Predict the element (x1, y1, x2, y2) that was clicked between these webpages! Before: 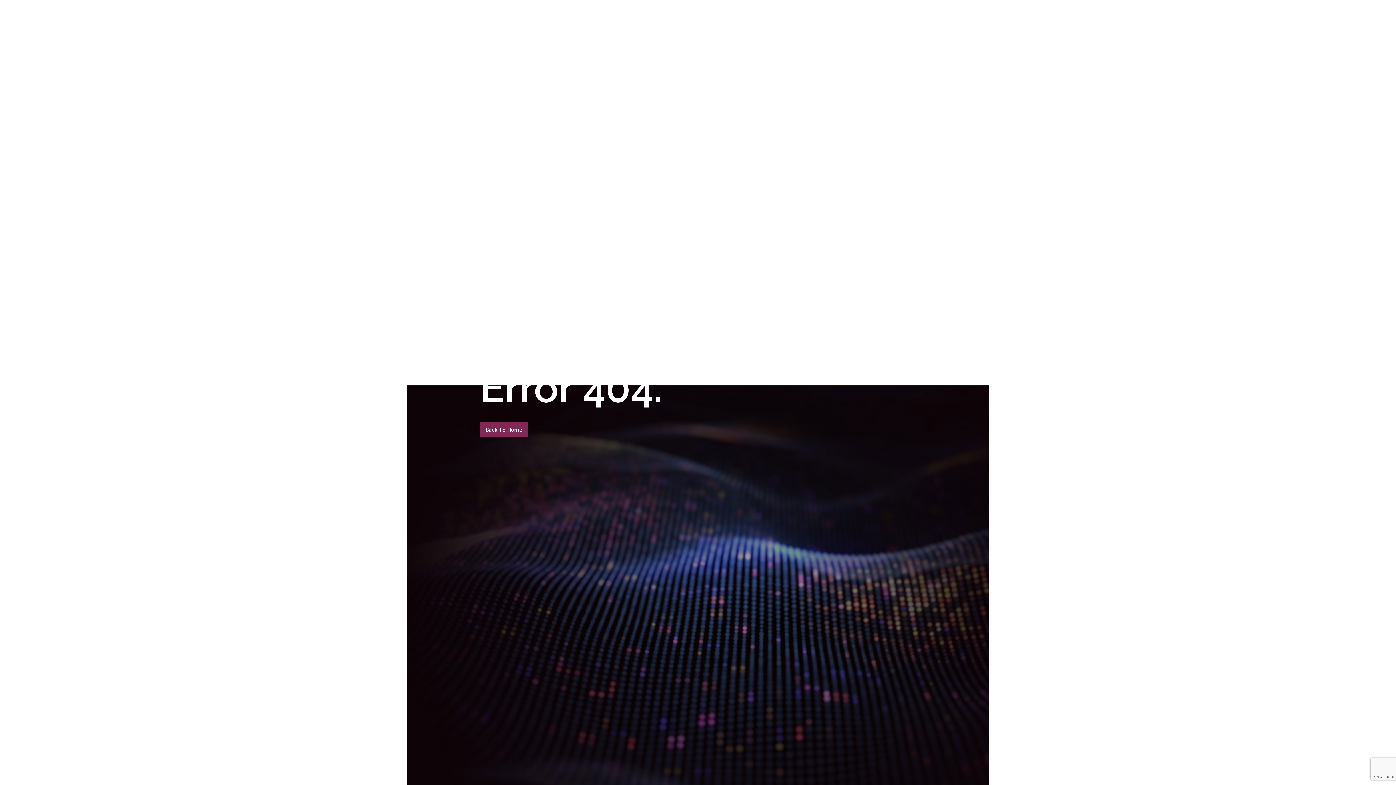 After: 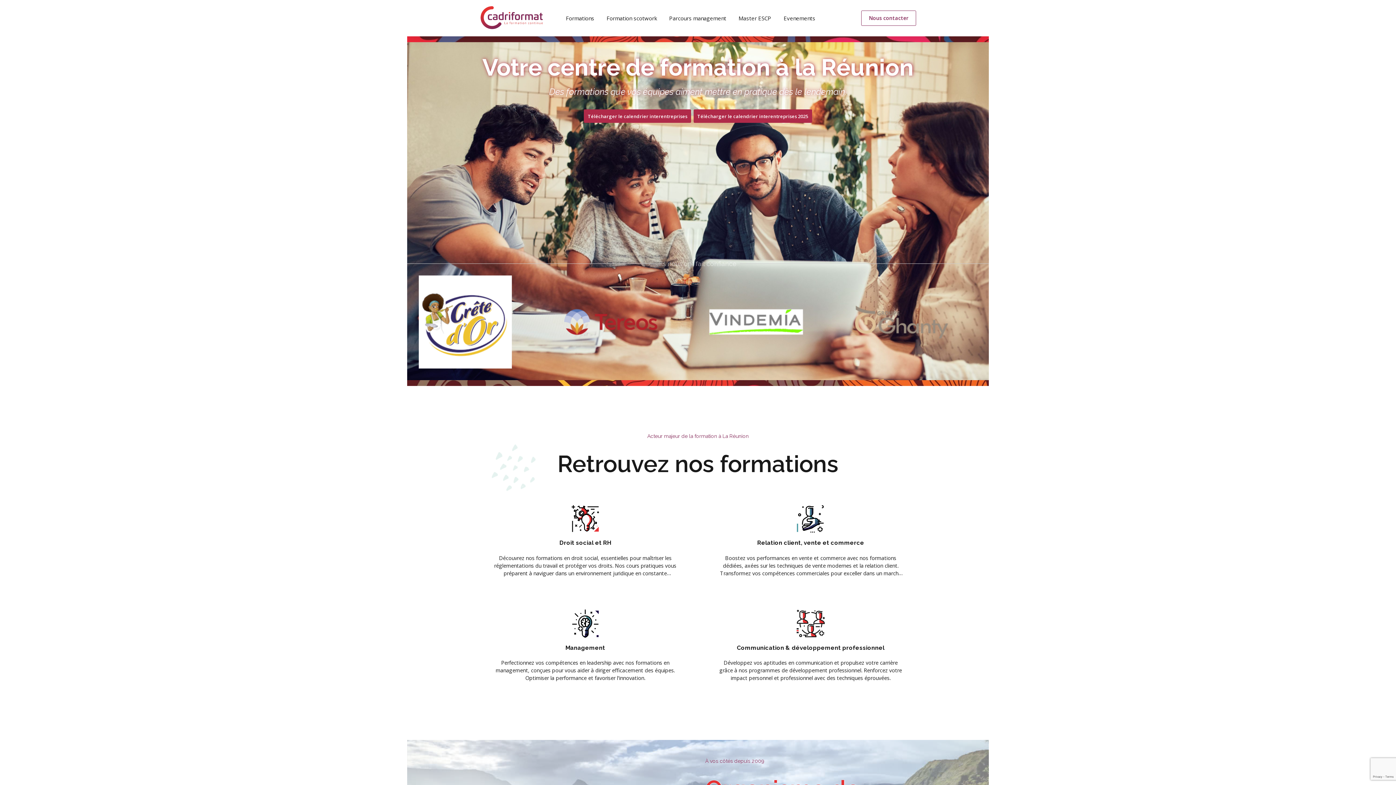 Action: label: Back To Home bbox: (480, 422, 527, 437)